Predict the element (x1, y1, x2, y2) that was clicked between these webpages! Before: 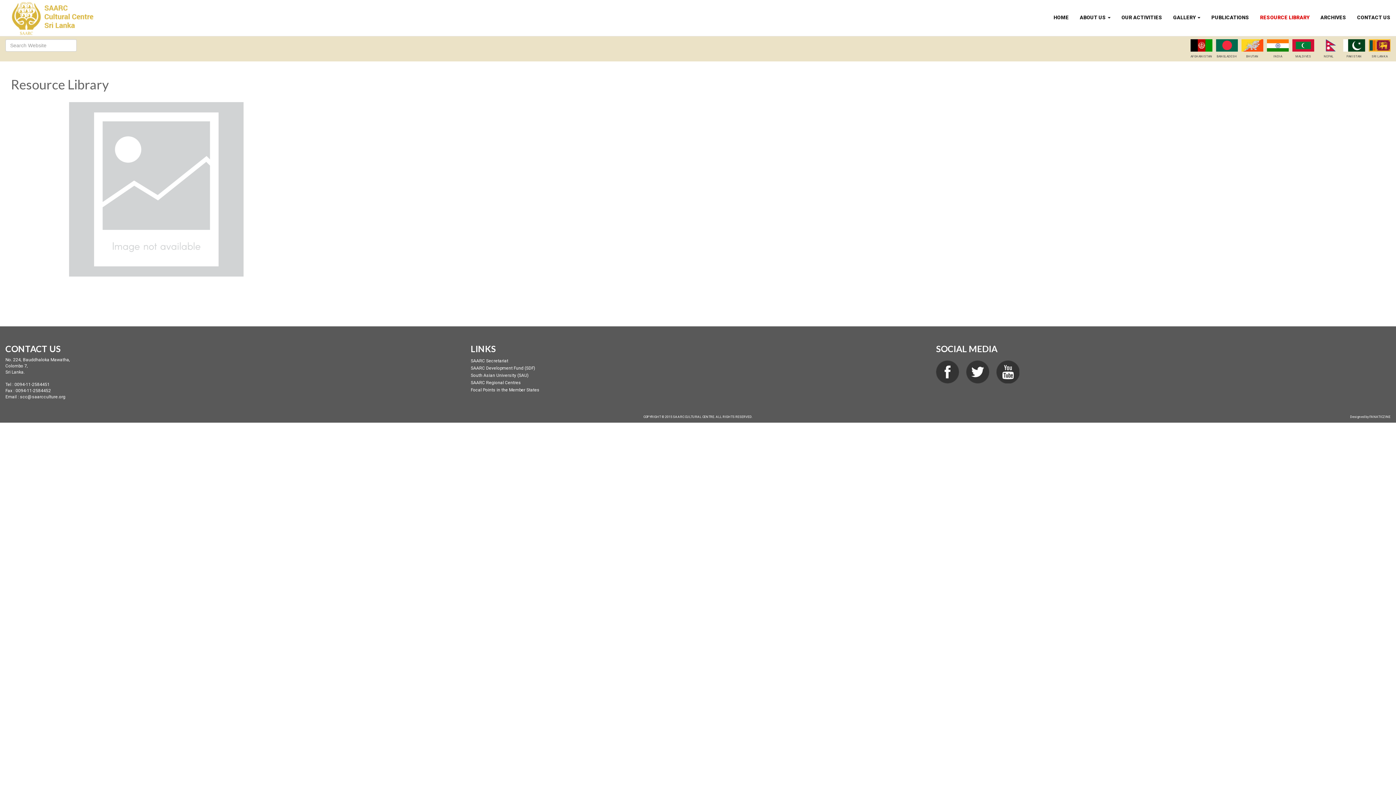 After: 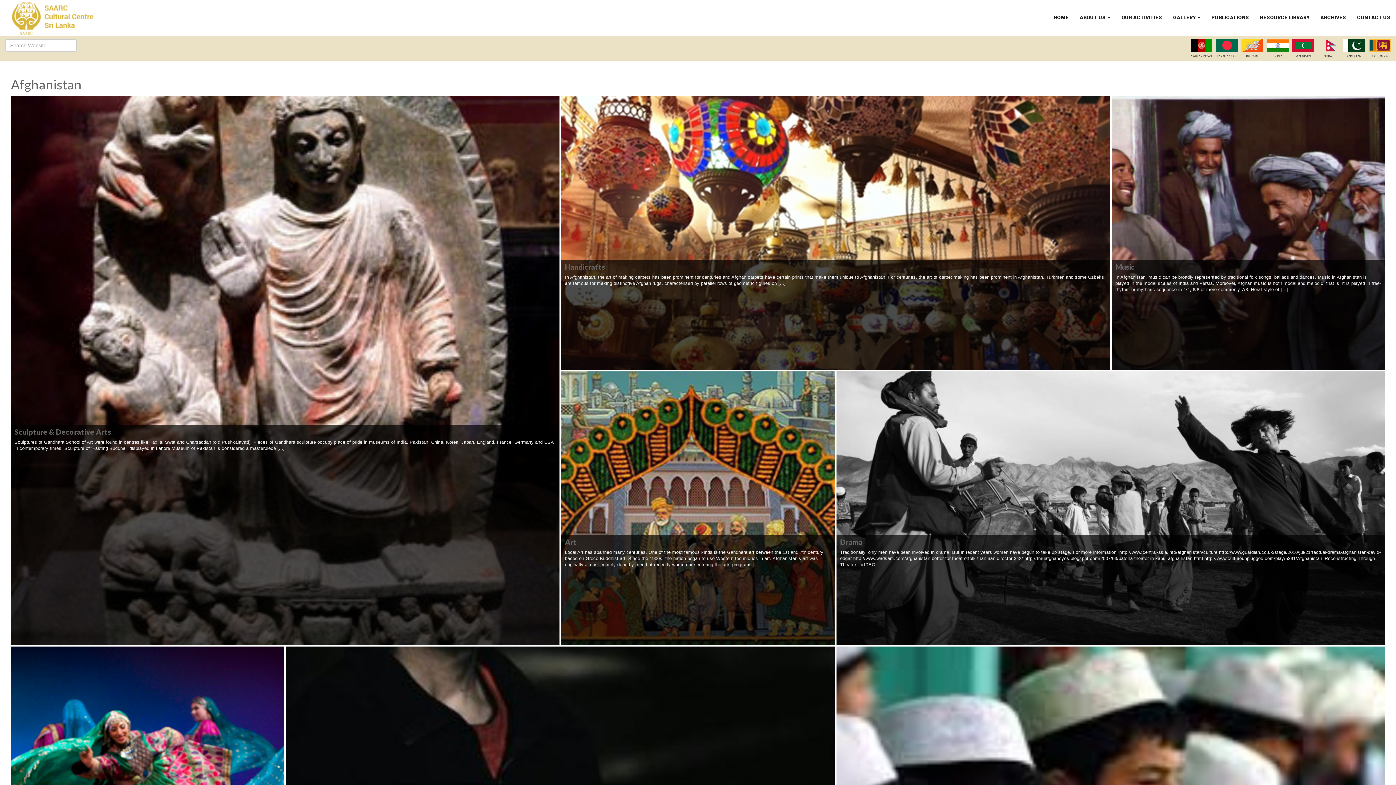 Action: bbox: (1190, 39, 1212, 58) label: AFGHANISTAN